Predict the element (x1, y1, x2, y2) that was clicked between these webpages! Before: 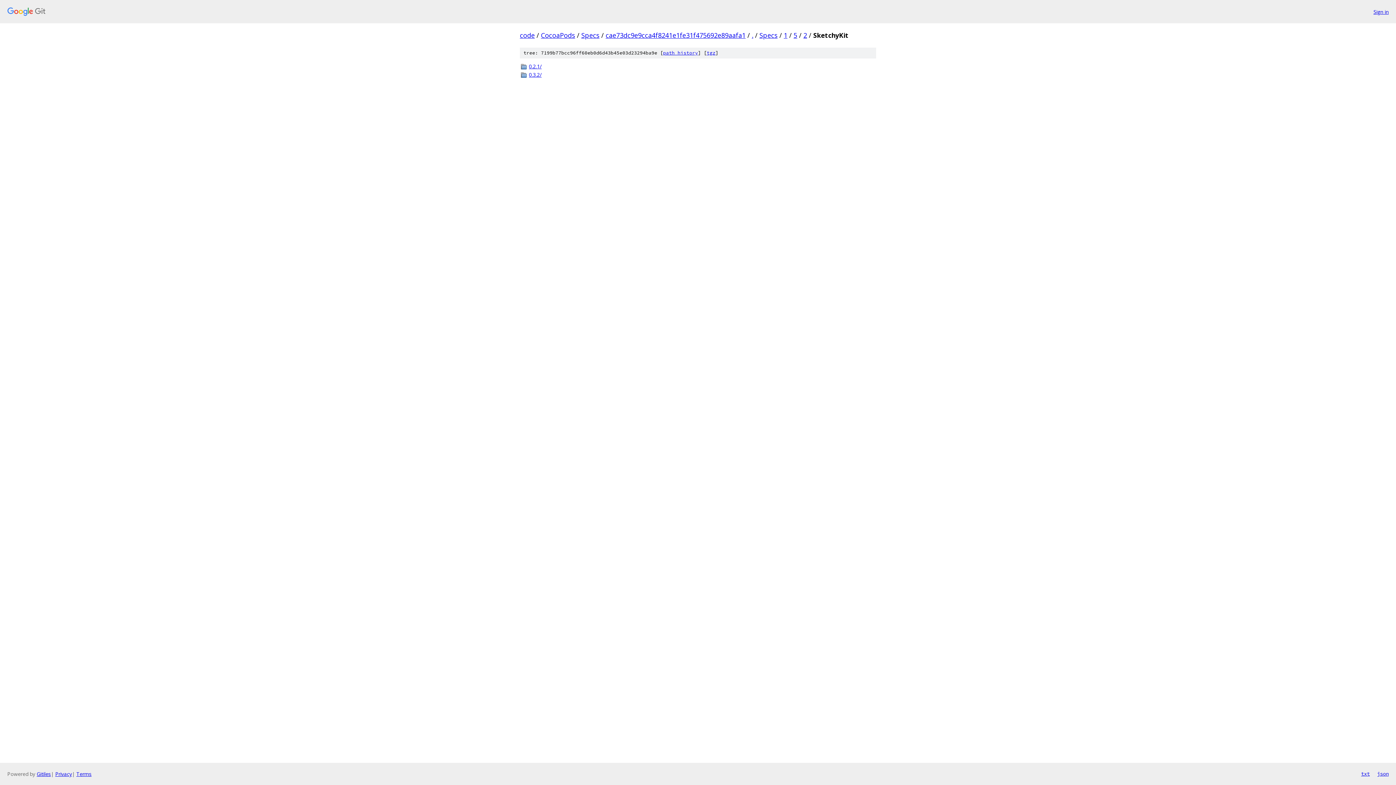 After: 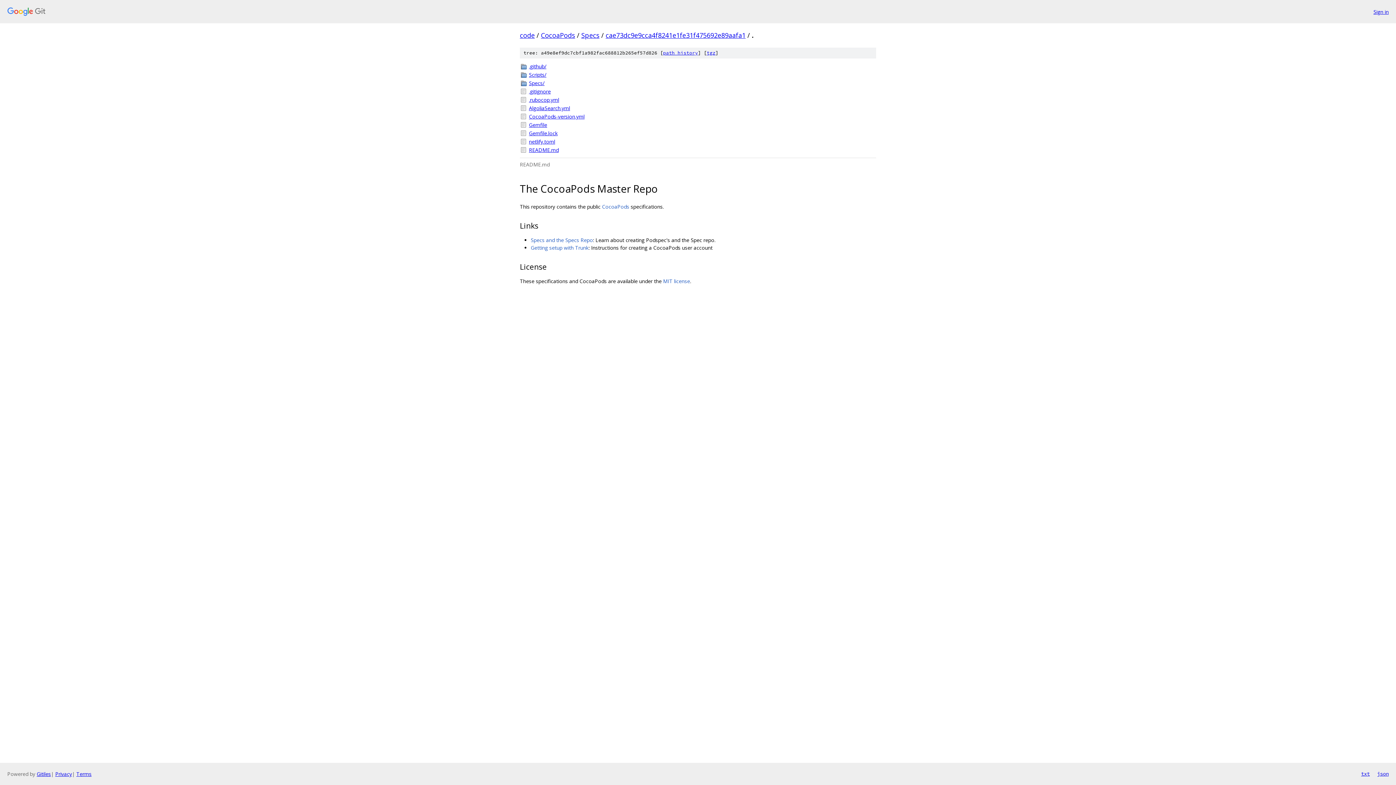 Action: bbox: (752, 30, 753, 39) label: .